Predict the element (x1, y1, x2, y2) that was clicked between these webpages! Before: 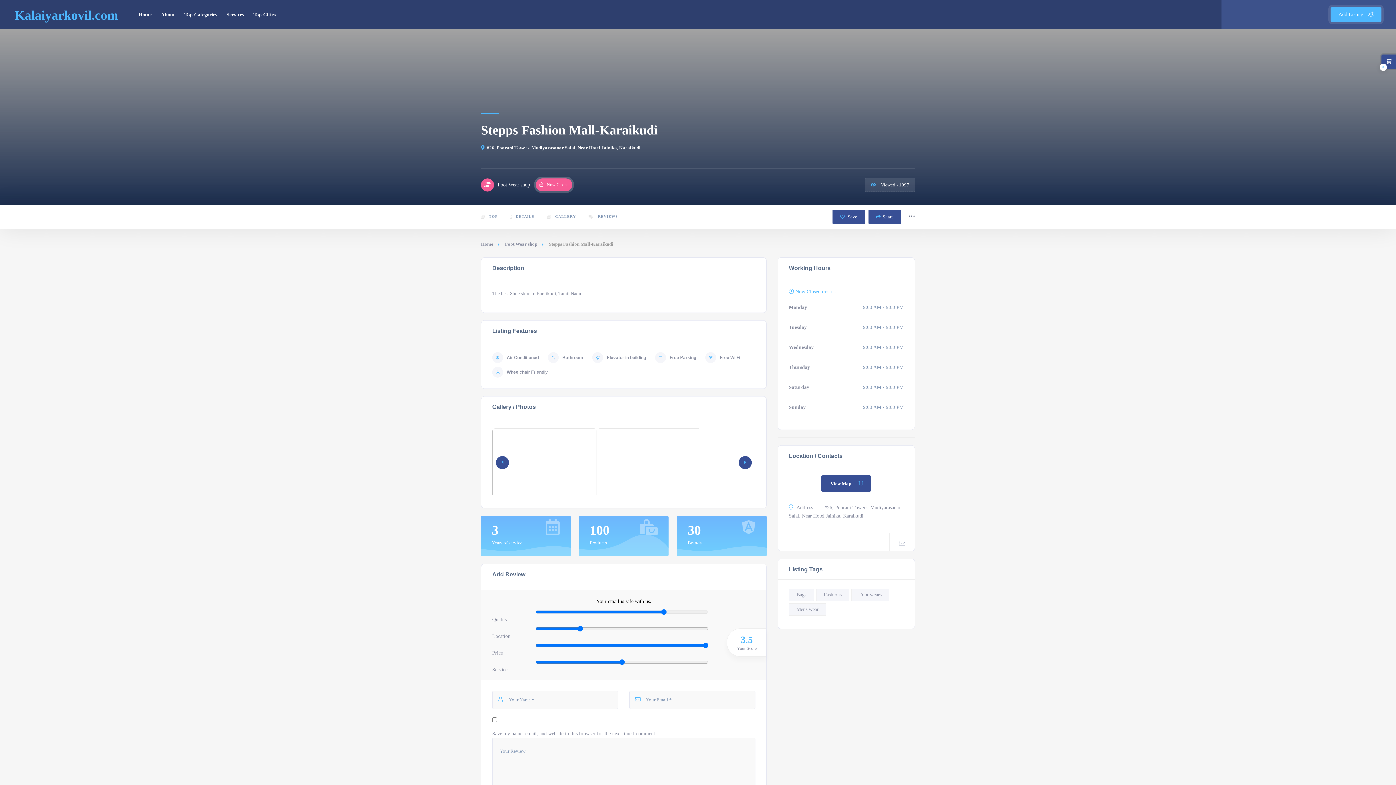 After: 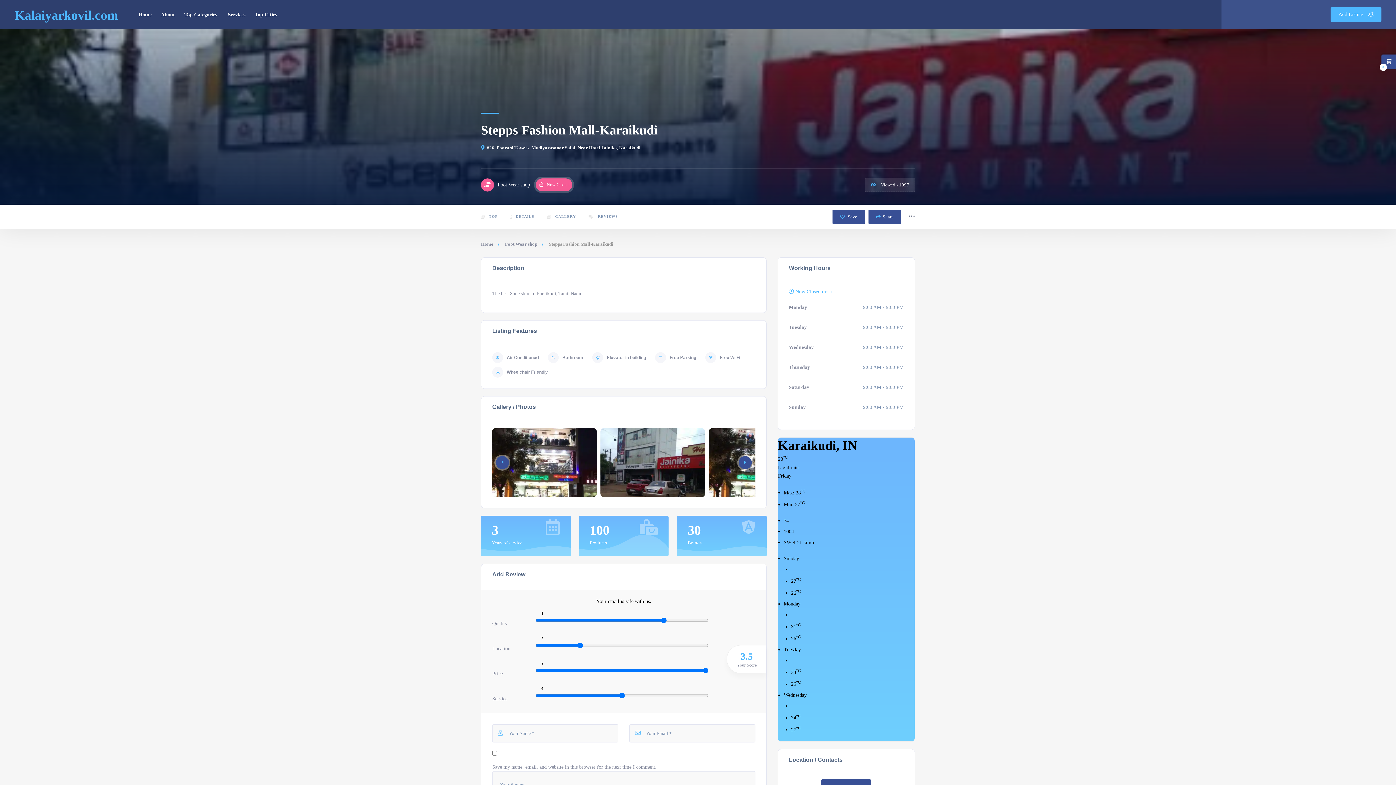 Action: label: Add Listing  bbox: (1330, 7, 1381, 21)